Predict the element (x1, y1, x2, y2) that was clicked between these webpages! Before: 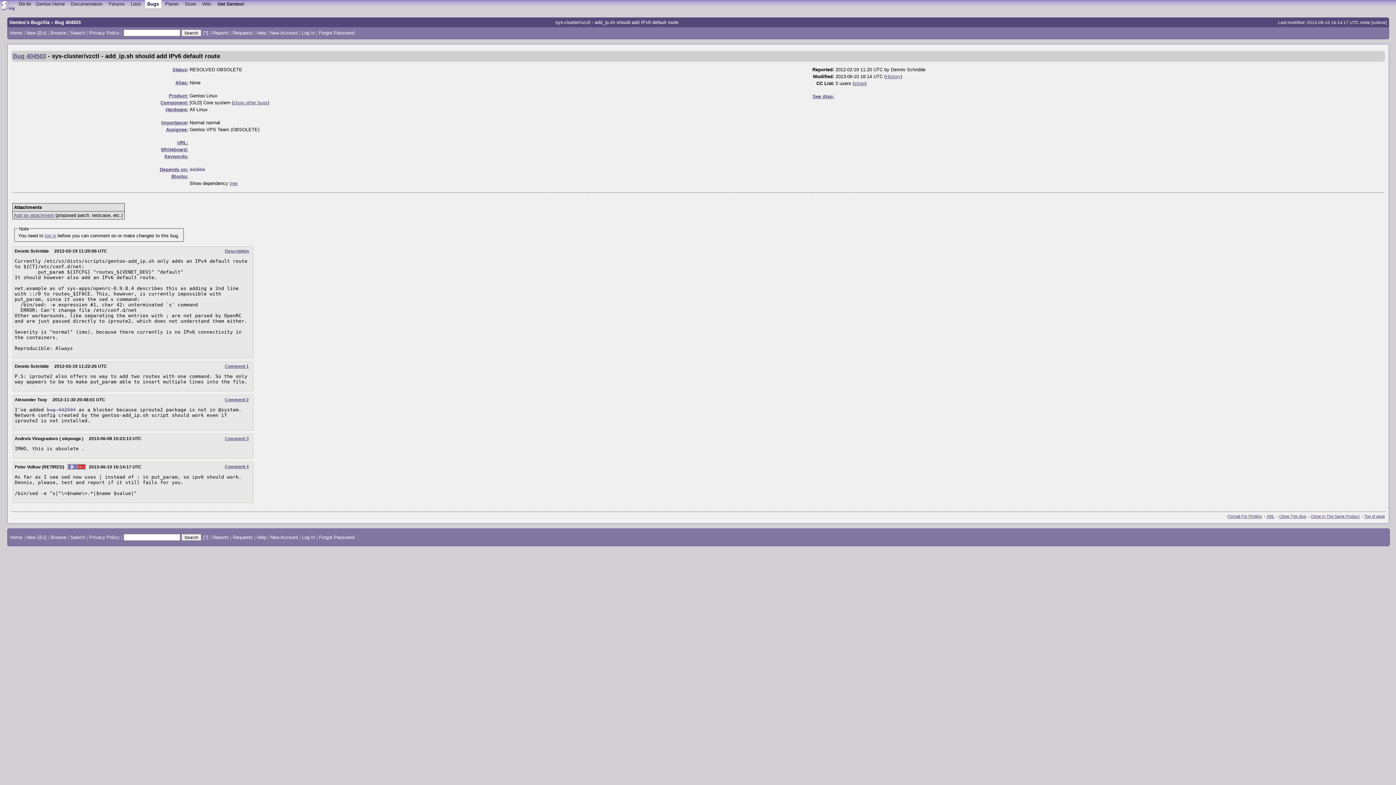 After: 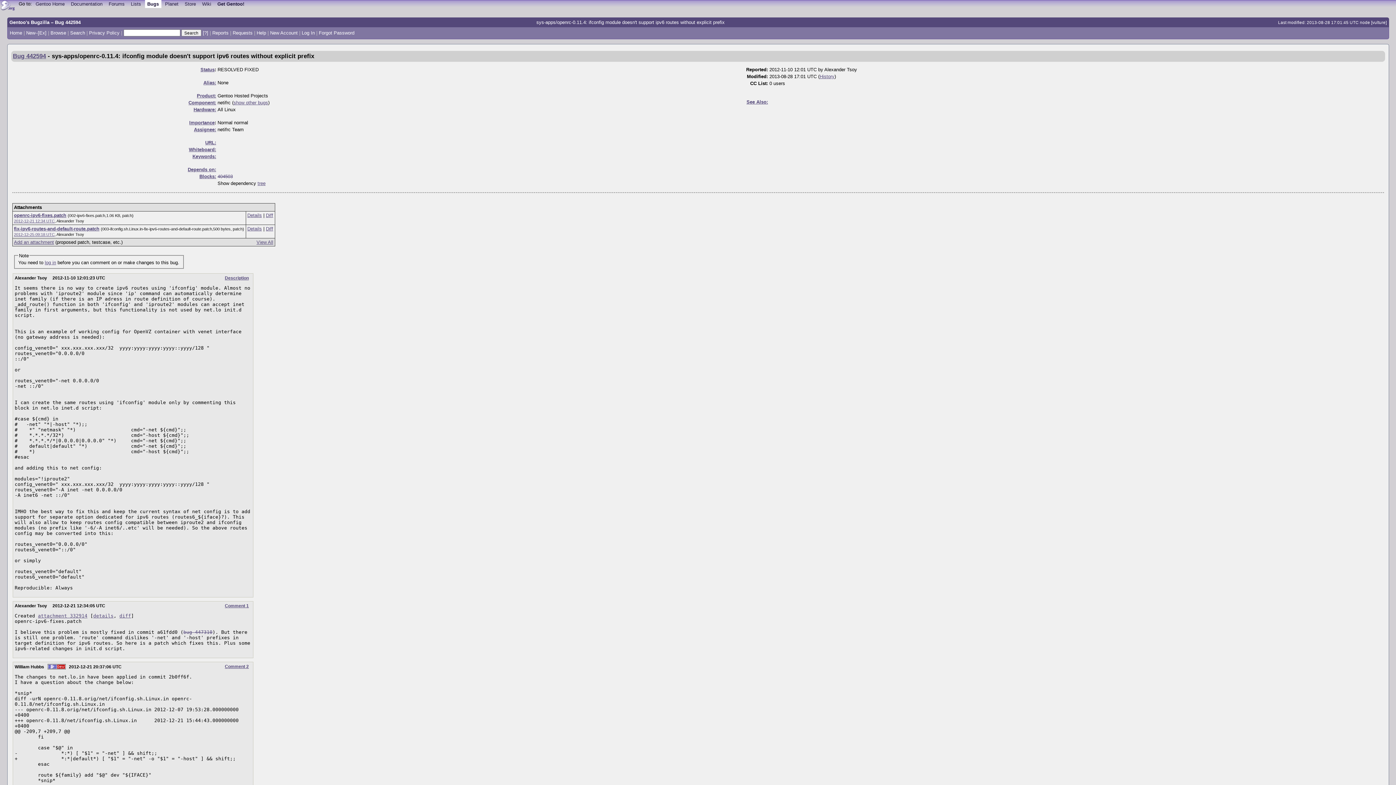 Action: bbox: (189, 166, 204, 172) label: 442594